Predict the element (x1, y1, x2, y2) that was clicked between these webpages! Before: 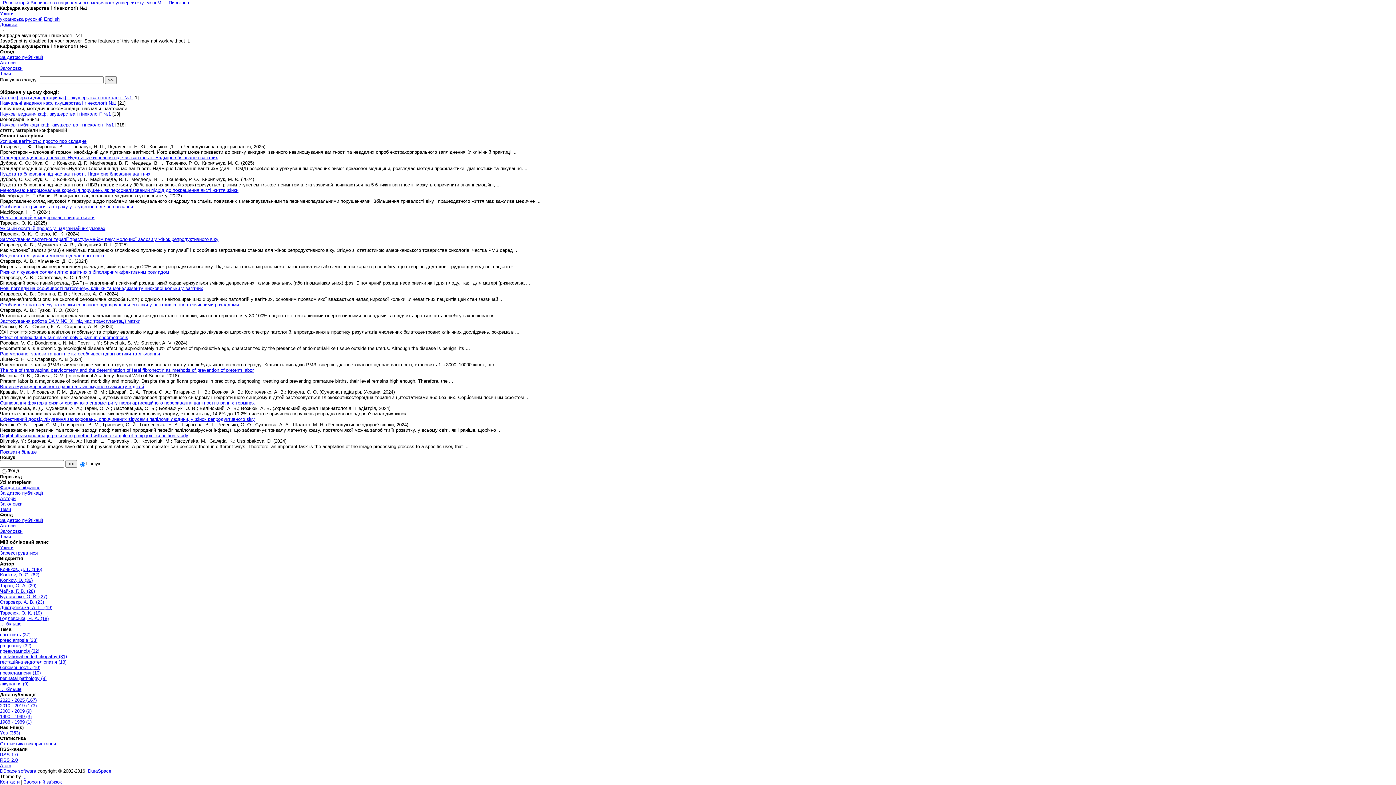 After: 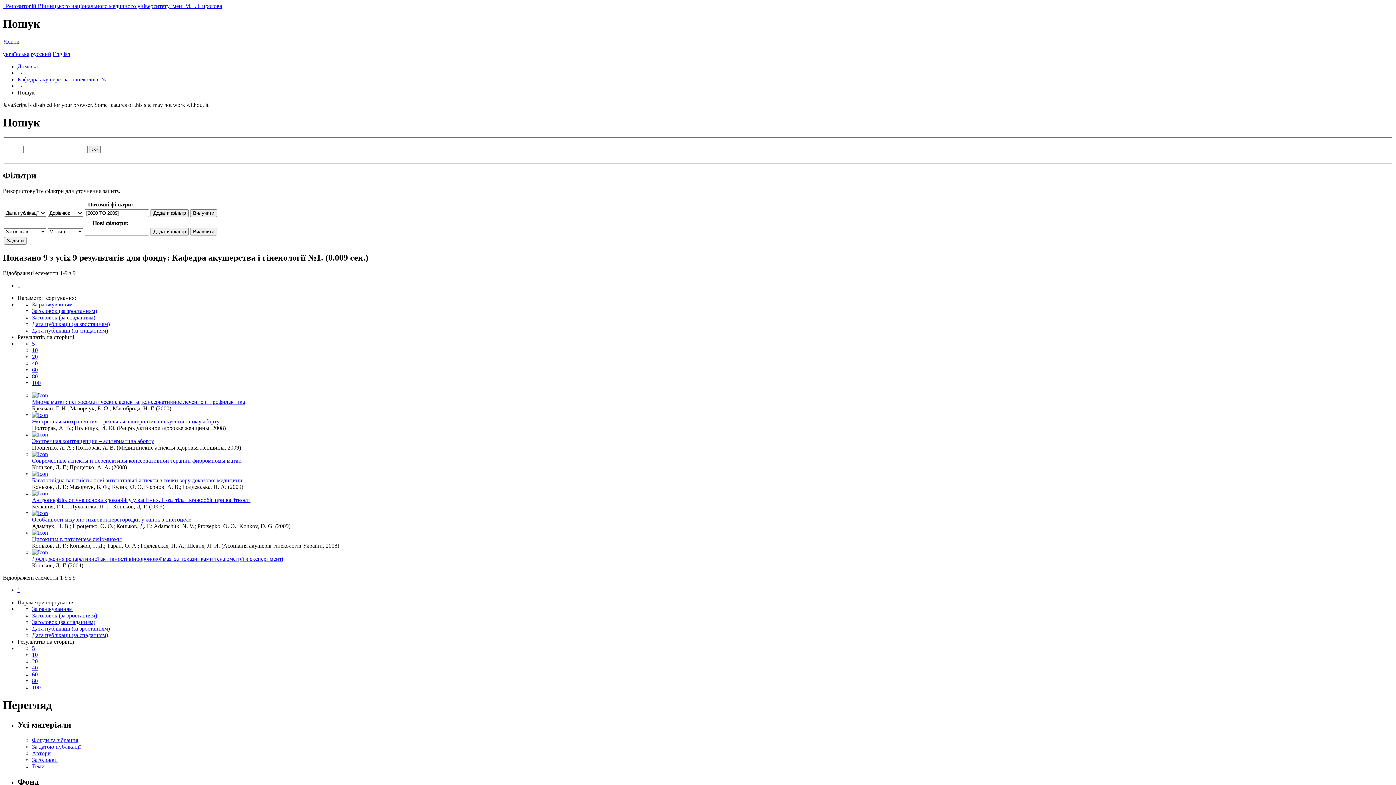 Action: label: 2000 - 2009 (9) bbox: (0, 708, 31, 714)